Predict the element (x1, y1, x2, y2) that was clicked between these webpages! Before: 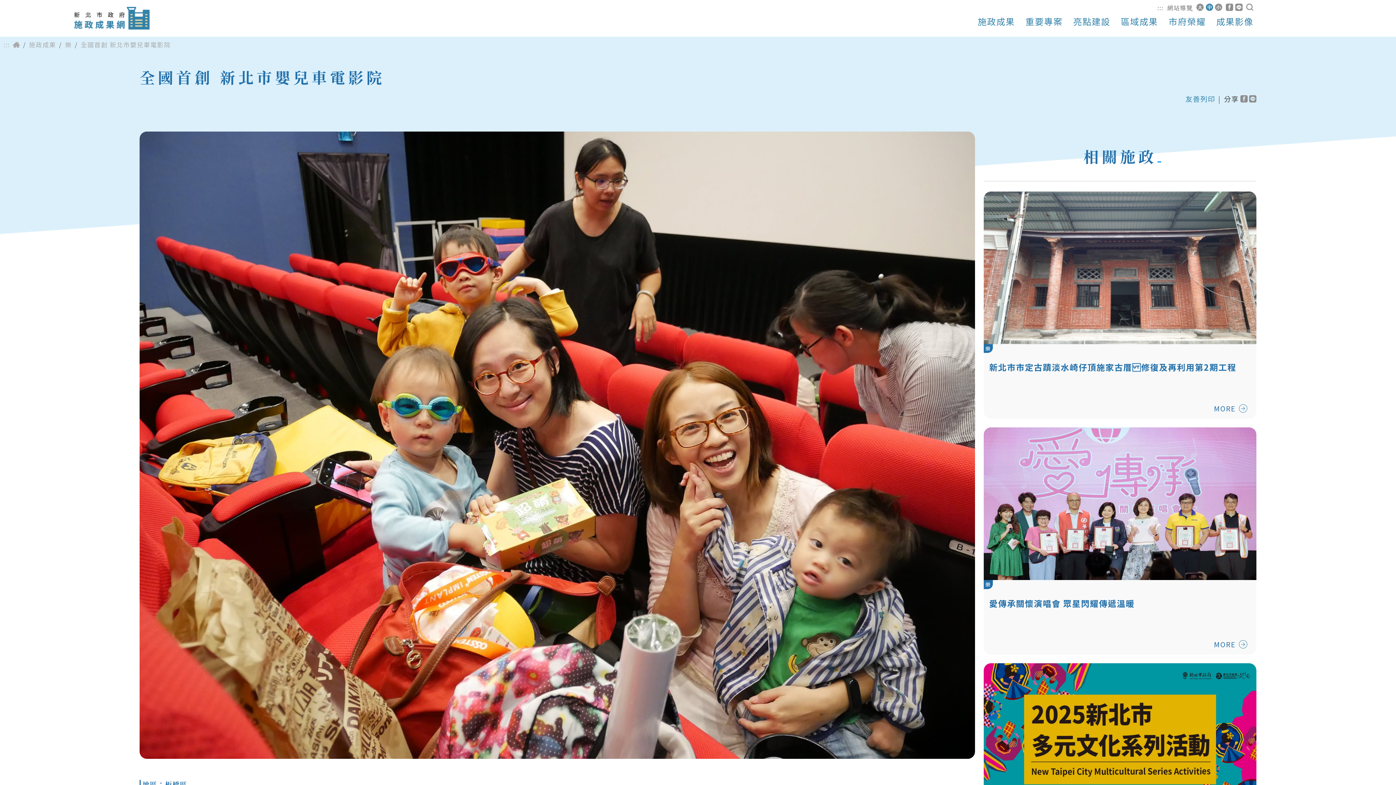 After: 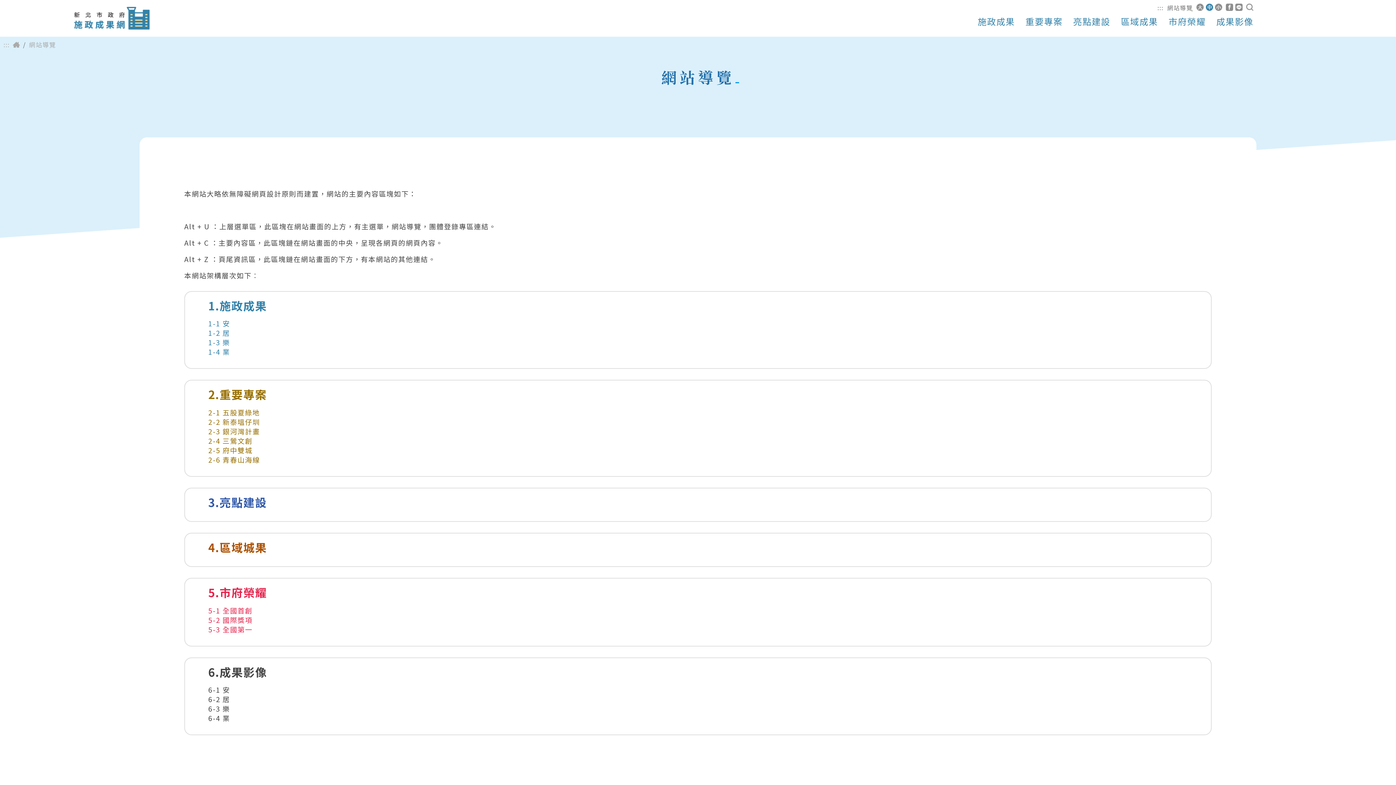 Action: label: 網站導覽 bbox: (1167, 3, 1193, 11)